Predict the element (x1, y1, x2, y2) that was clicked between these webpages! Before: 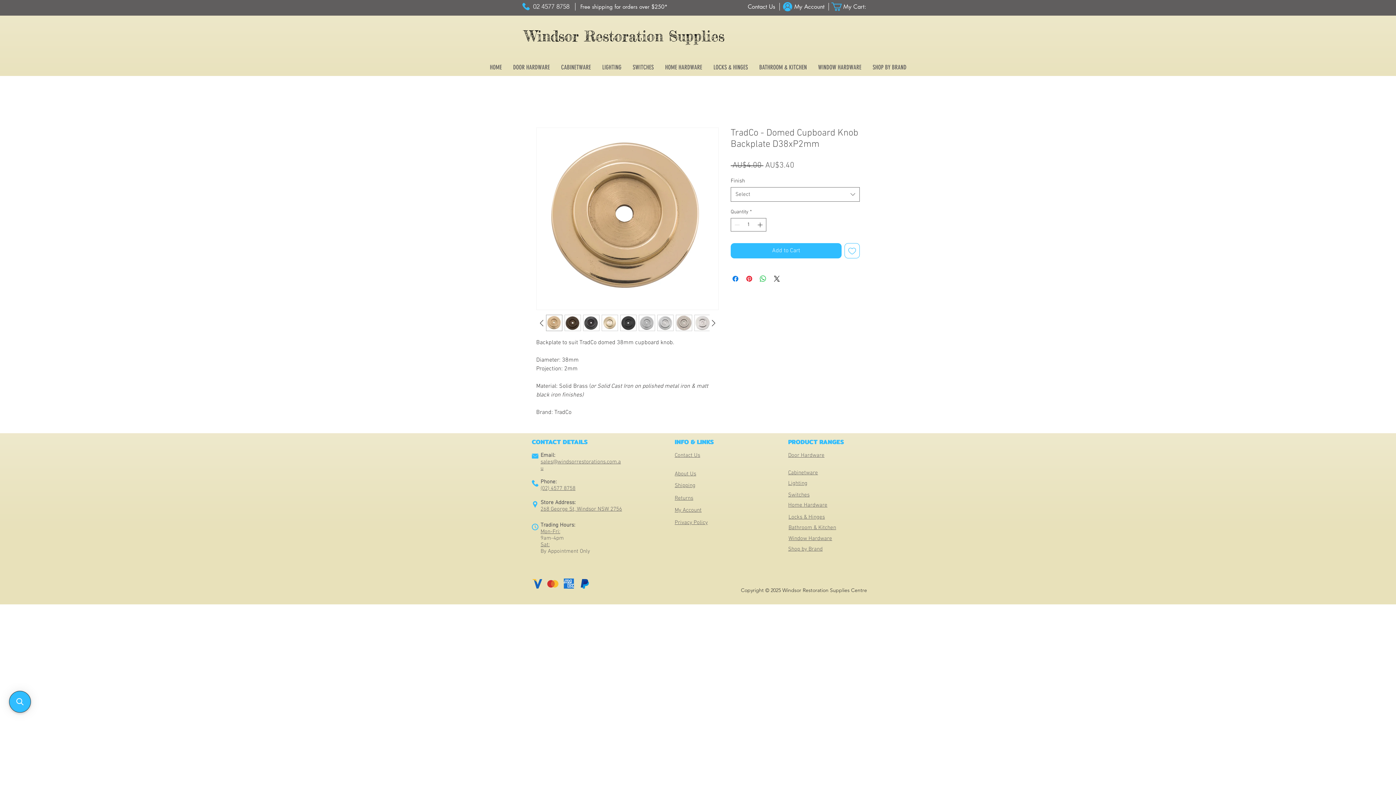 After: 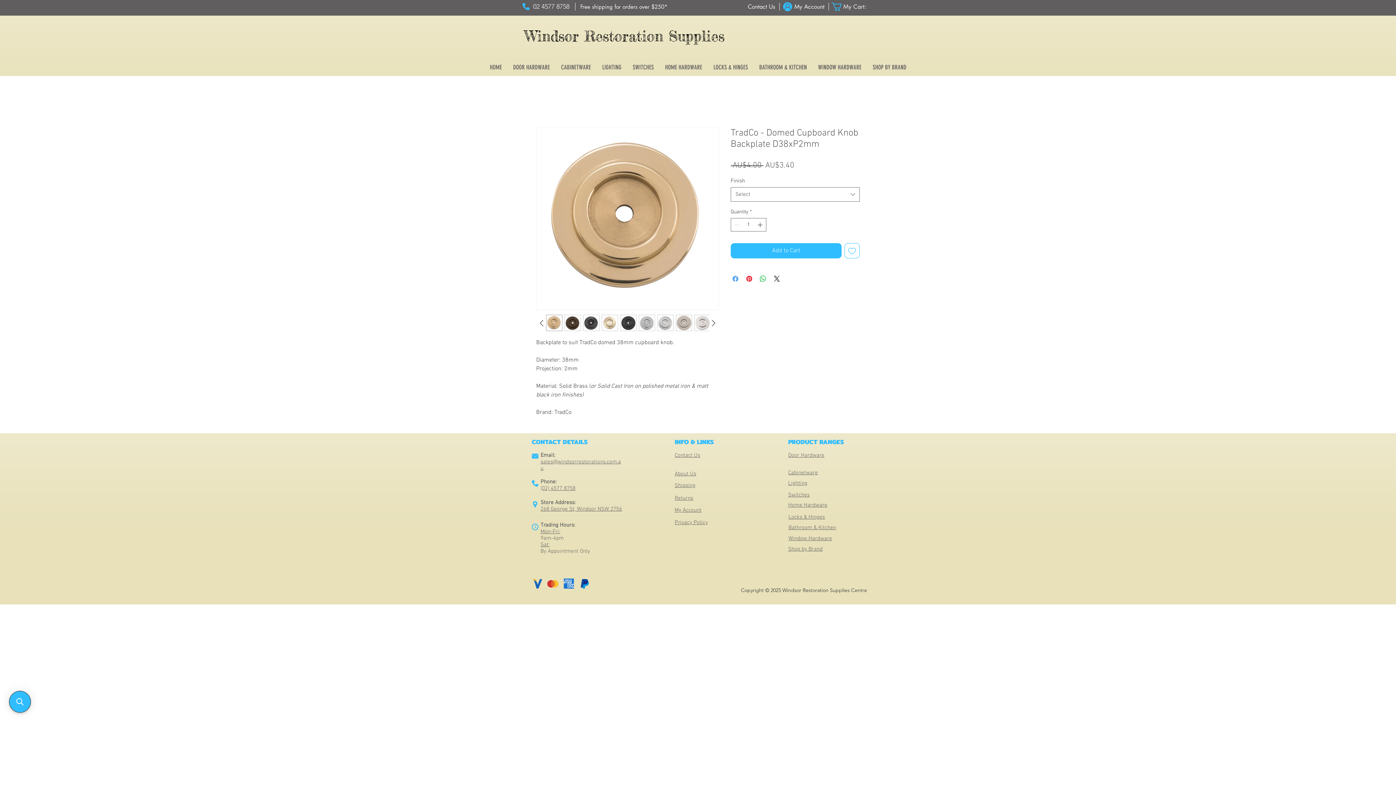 Action: label: Share on Facebook bbox: (731, 274, 740, 283)